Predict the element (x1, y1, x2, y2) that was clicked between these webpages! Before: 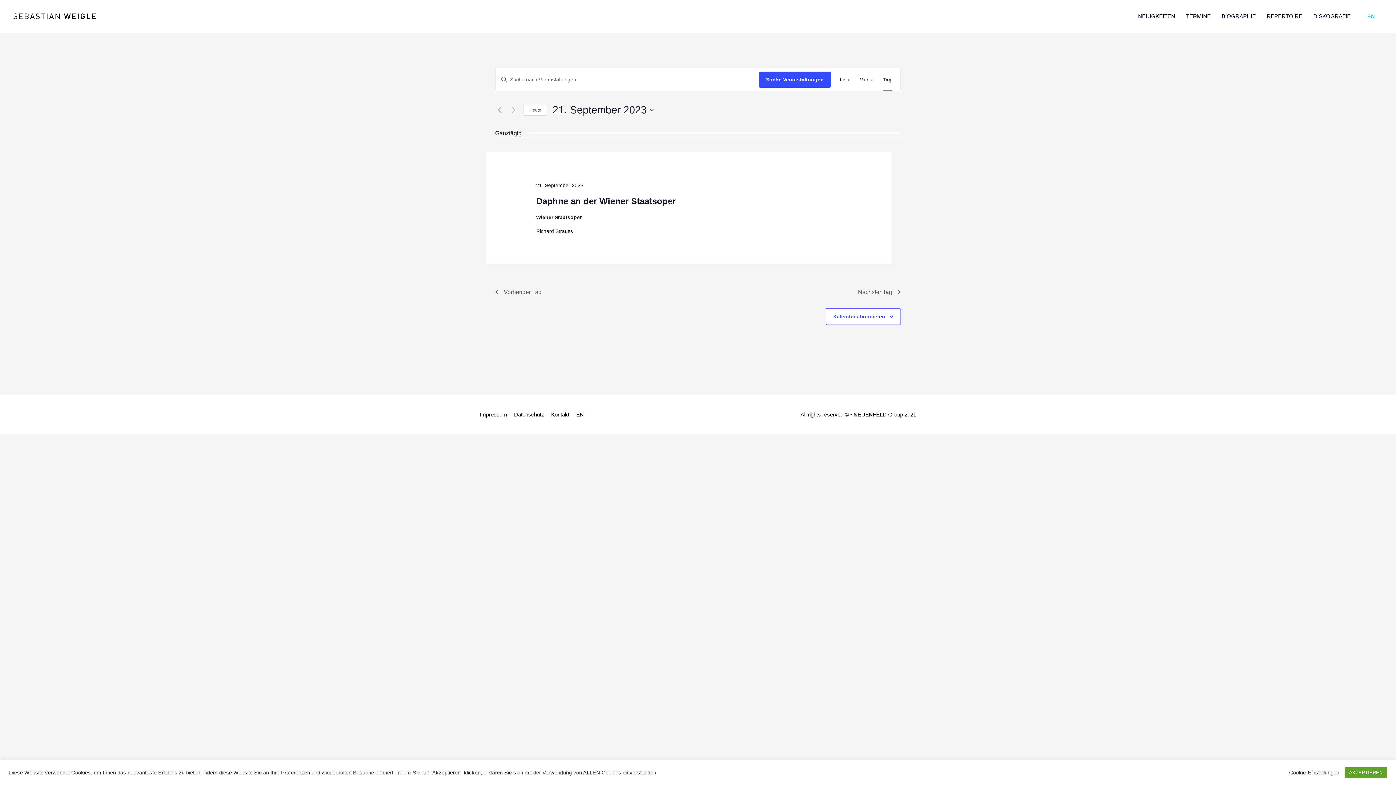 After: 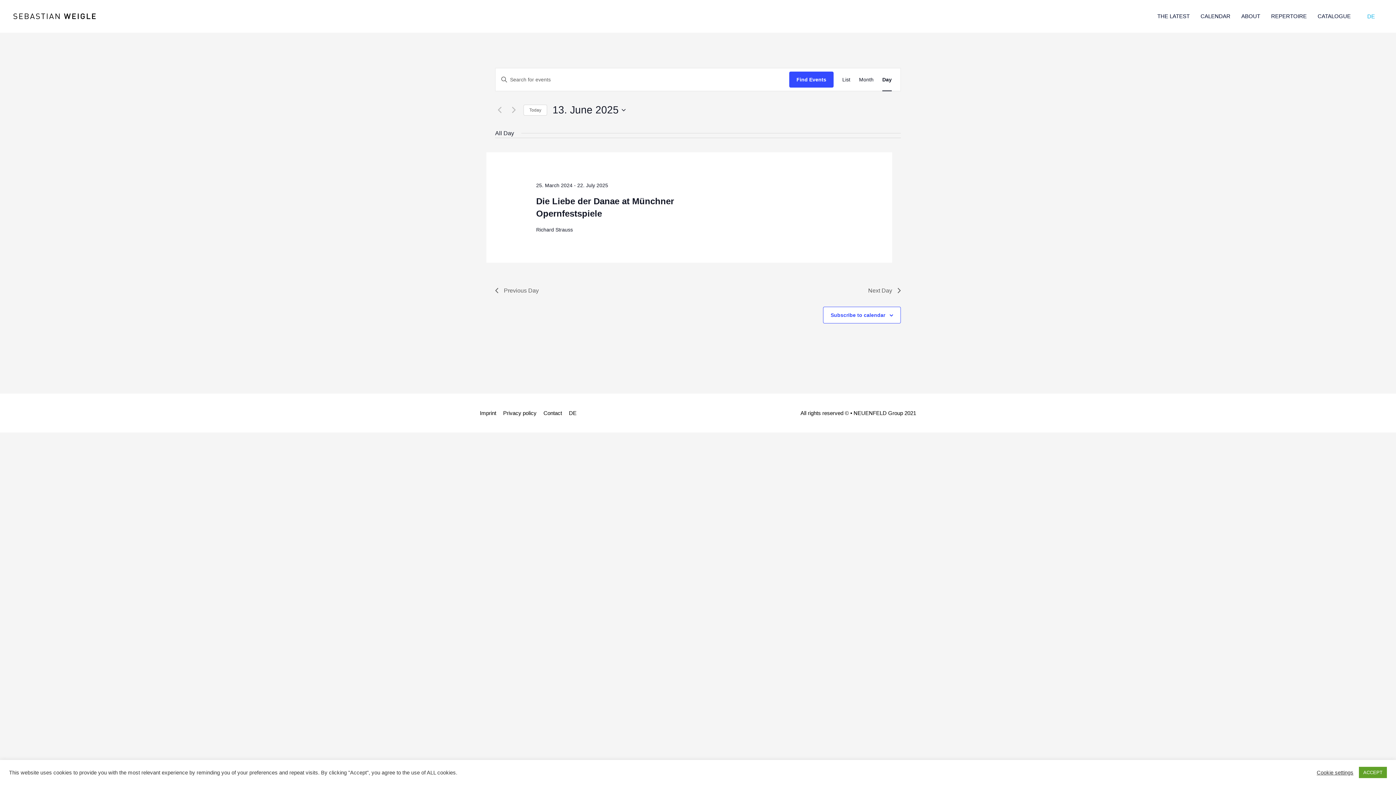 Action: label: EN bbox: (1367, 11, 1375, 21)